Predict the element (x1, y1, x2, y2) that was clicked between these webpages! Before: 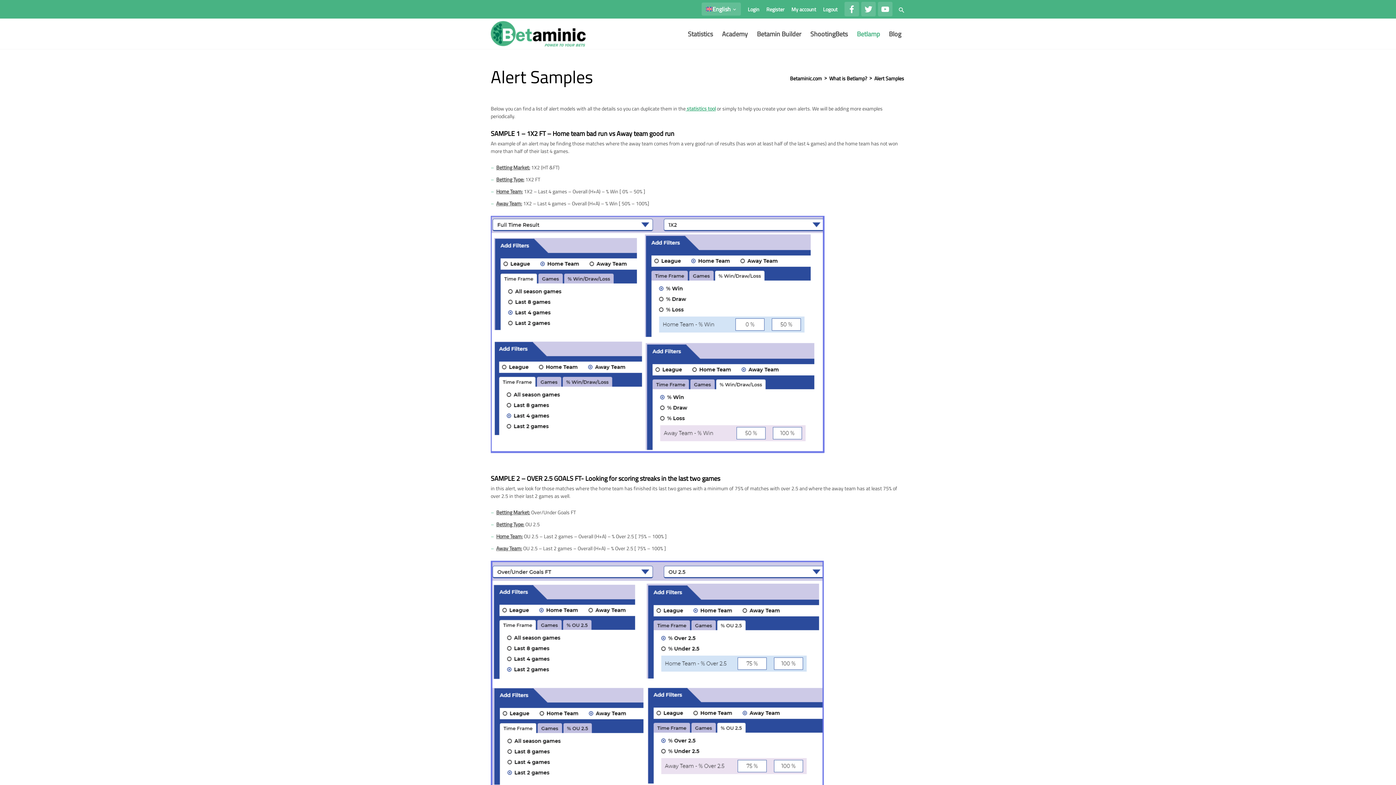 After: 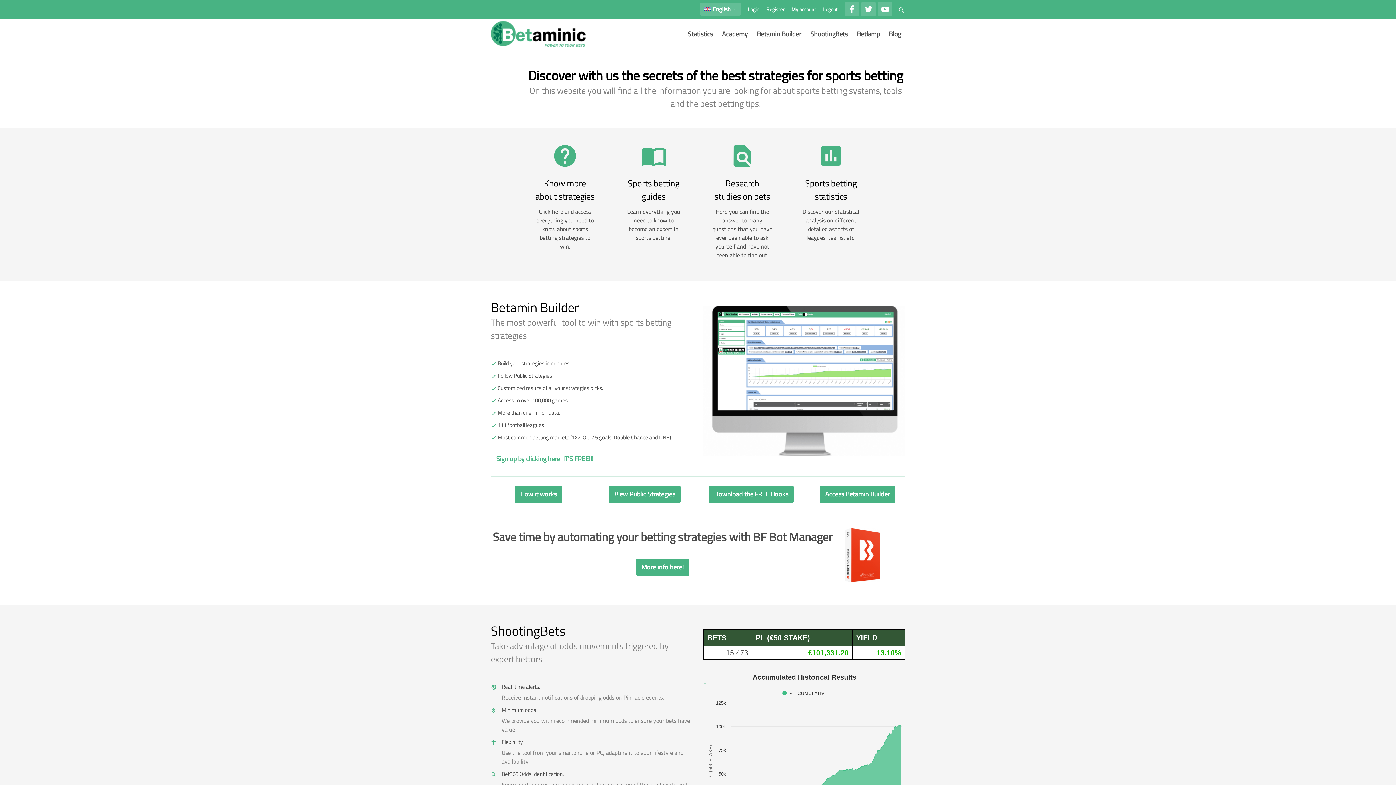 Action: label: Logout bbox: (823, 2, 837, 16)